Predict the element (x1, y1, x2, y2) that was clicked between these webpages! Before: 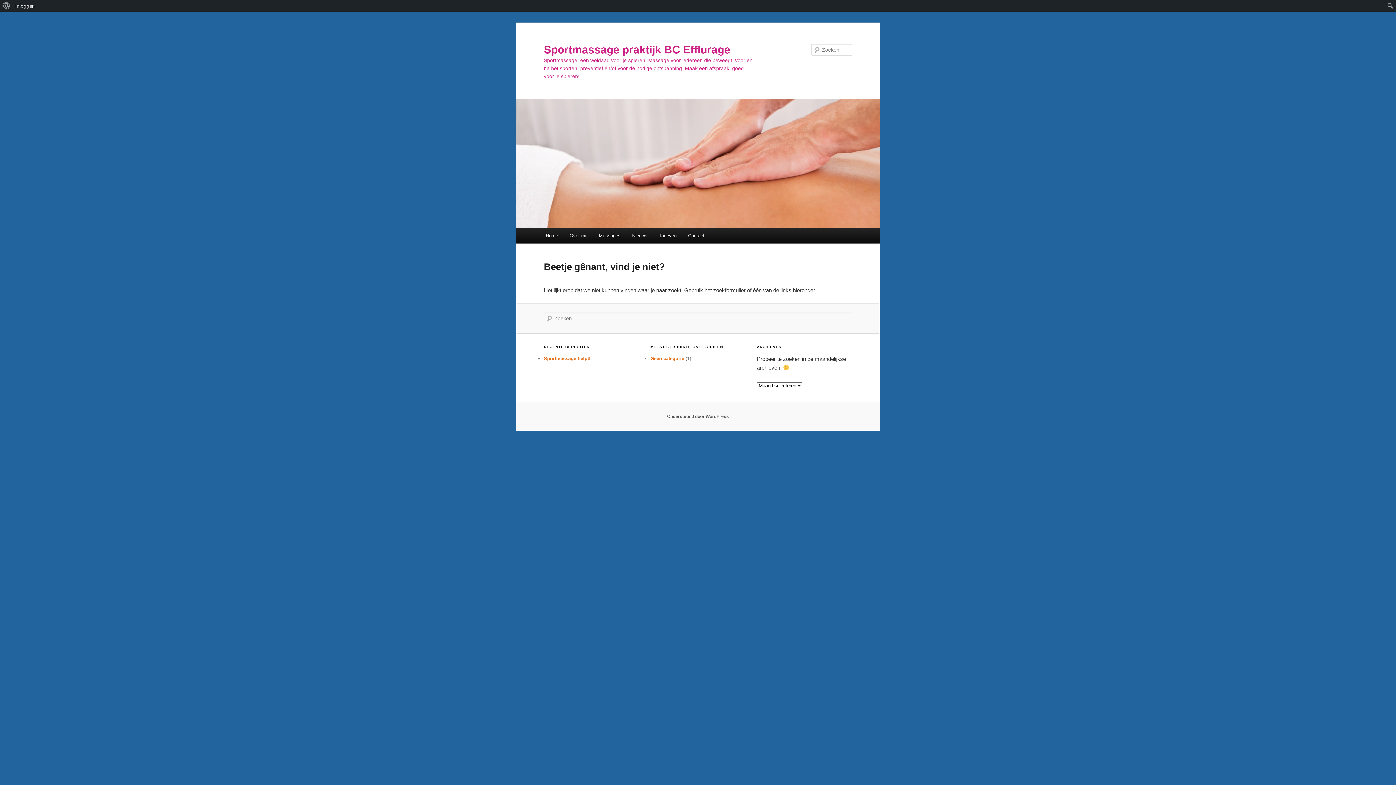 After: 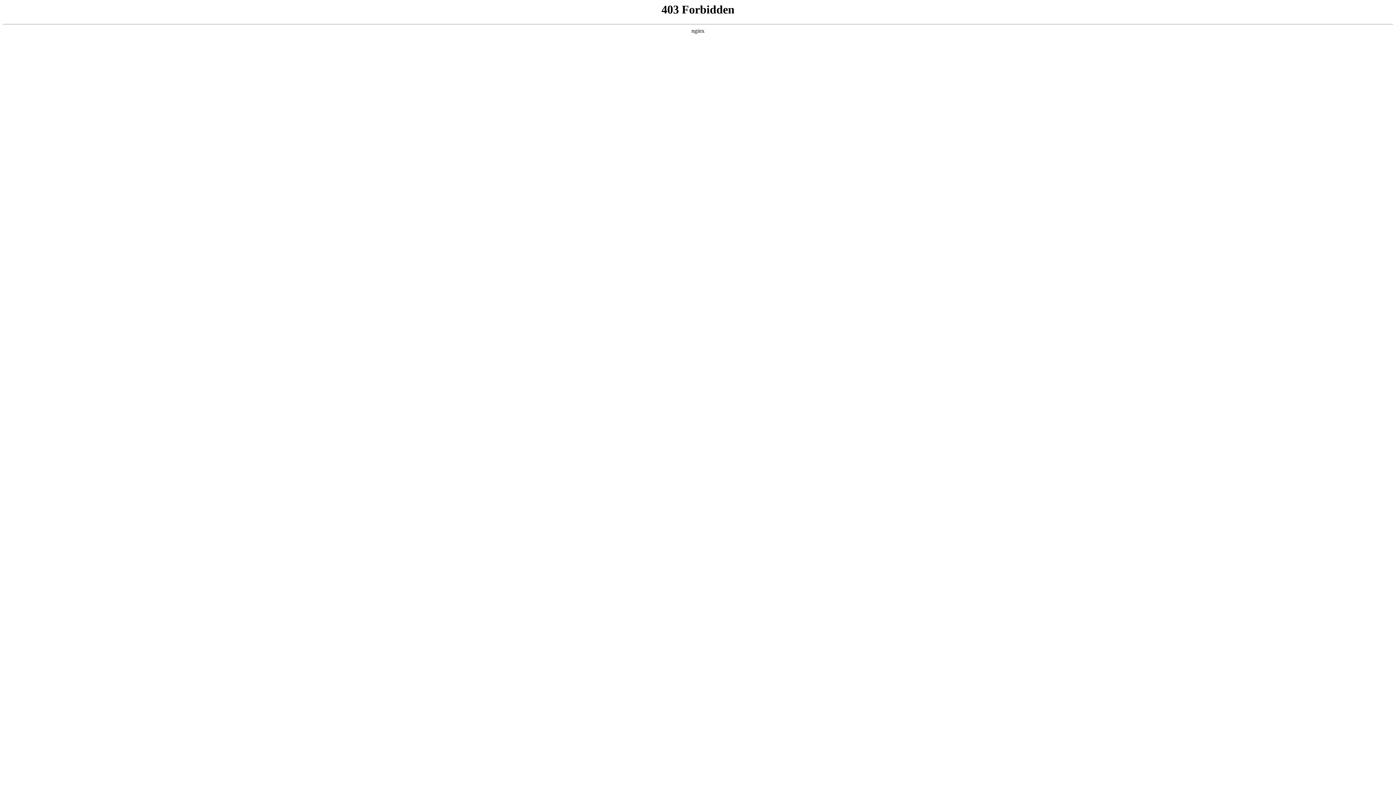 Action: bbox: (667, 414, 729, 419) label: Ondersteund door WordPress